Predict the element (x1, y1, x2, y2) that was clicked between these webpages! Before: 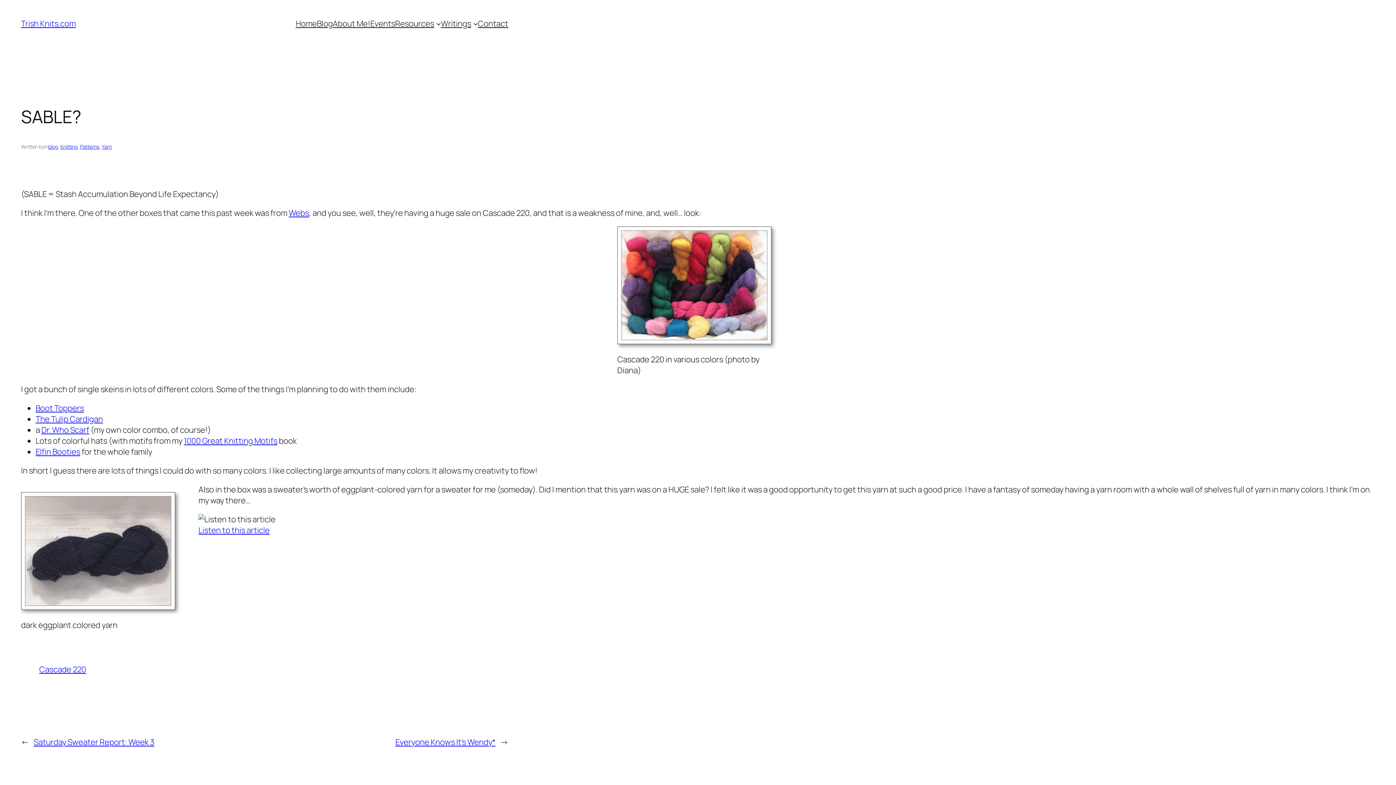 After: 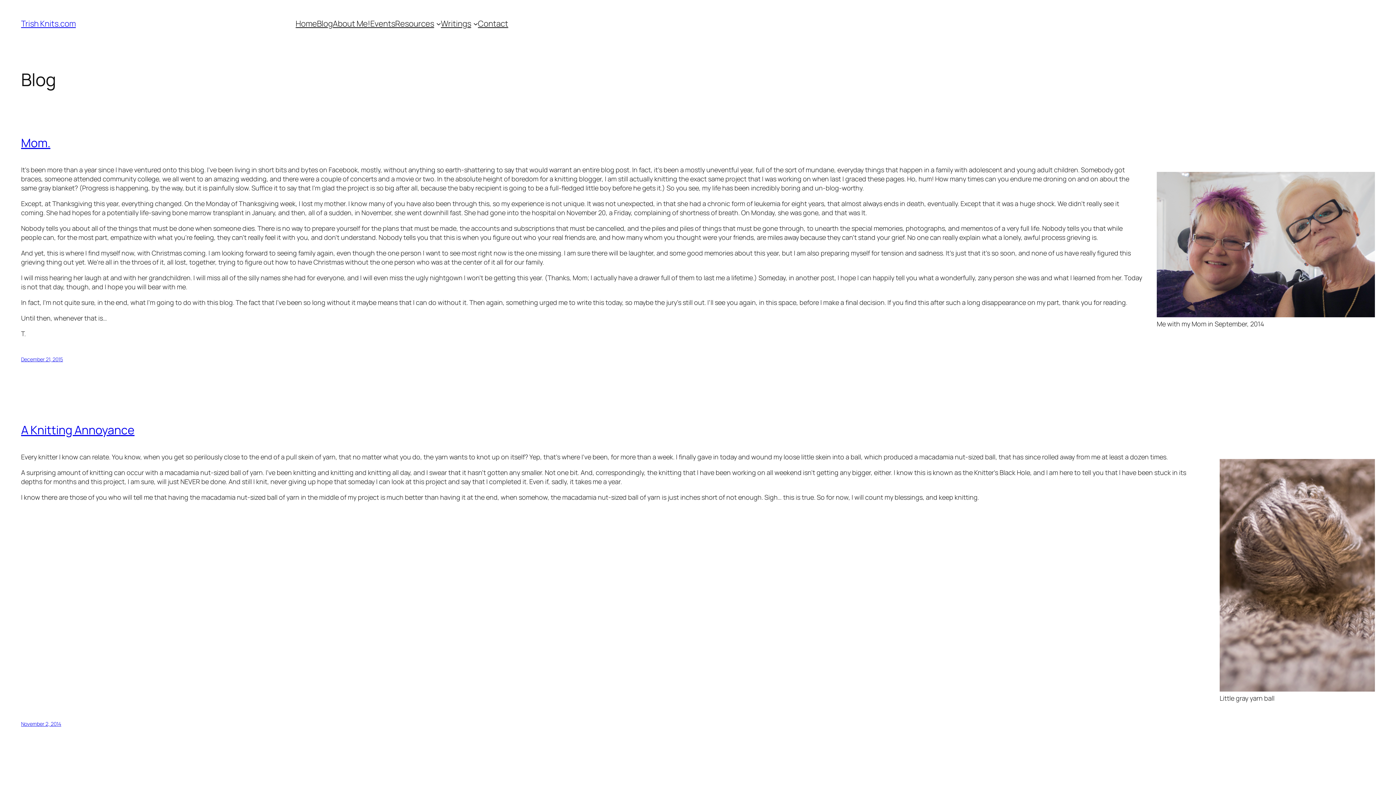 Action: label: Home bbox: (295, 18, 317, 29)